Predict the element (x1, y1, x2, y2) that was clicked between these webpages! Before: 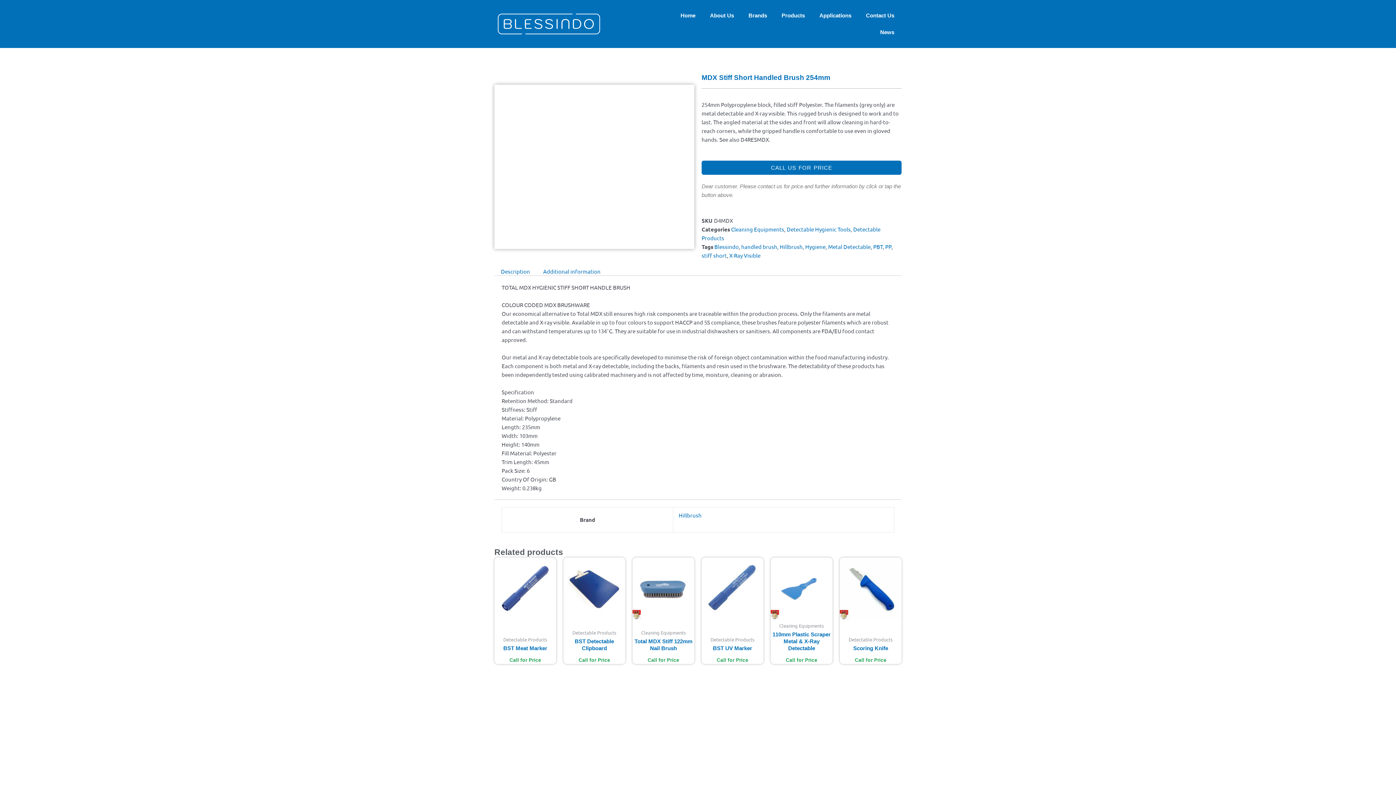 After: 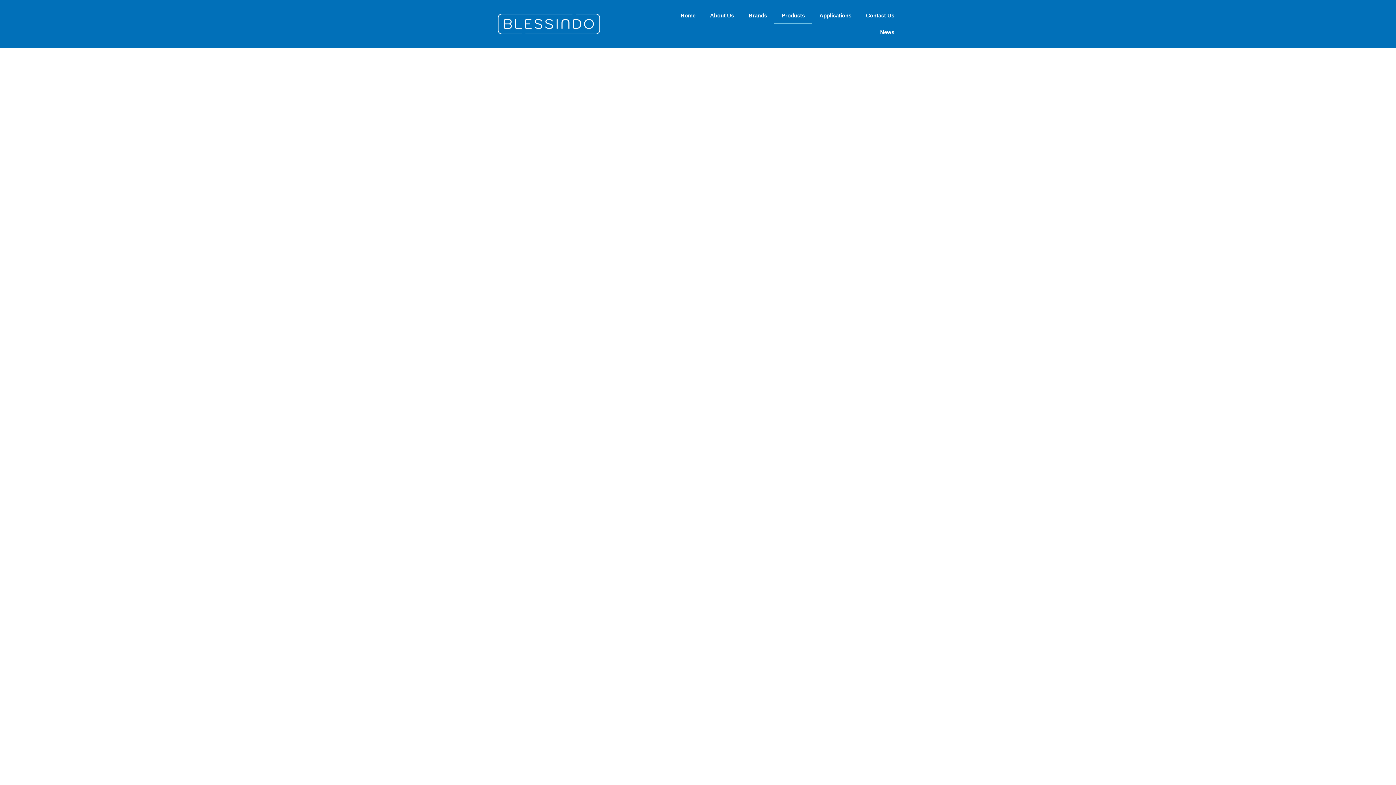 Action: label: Products bbox: (774, 7, 812, 24)